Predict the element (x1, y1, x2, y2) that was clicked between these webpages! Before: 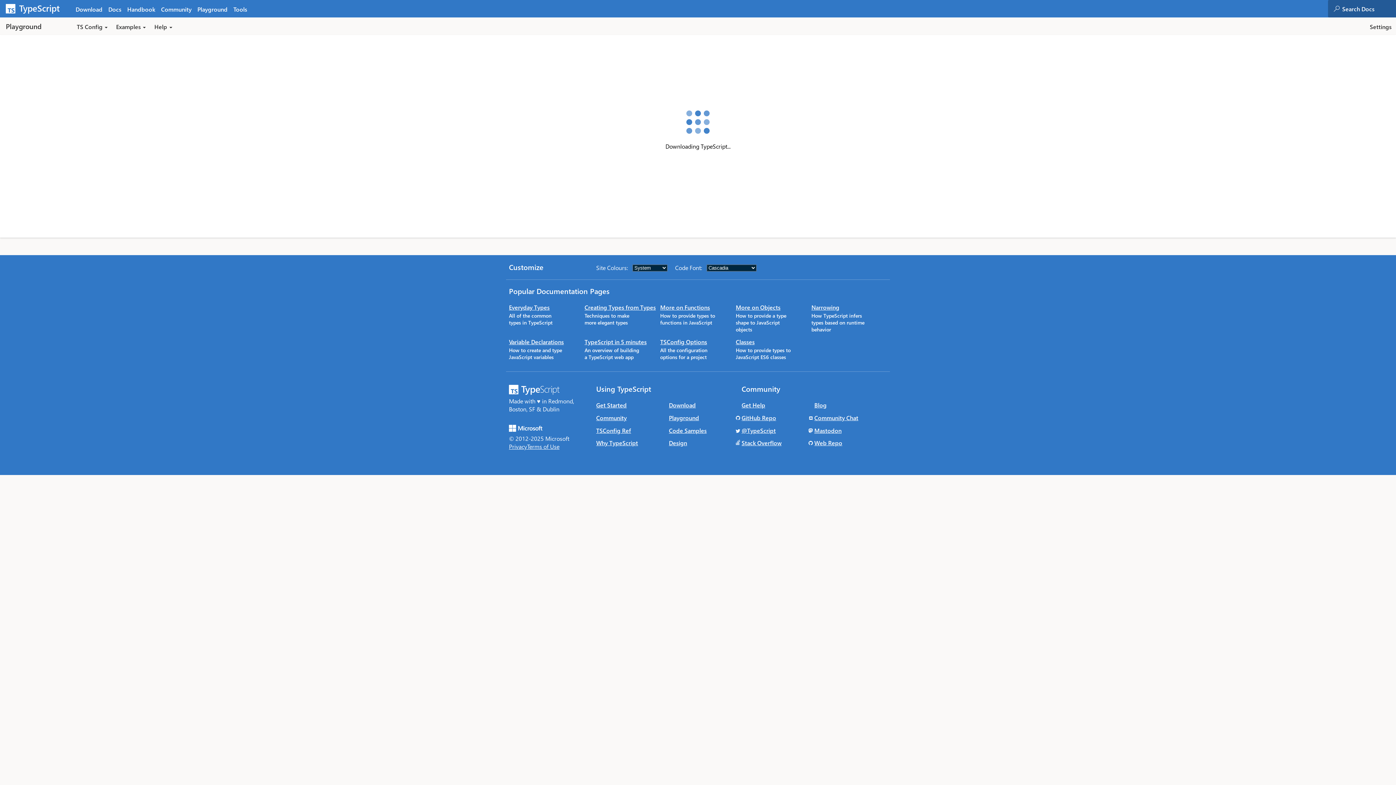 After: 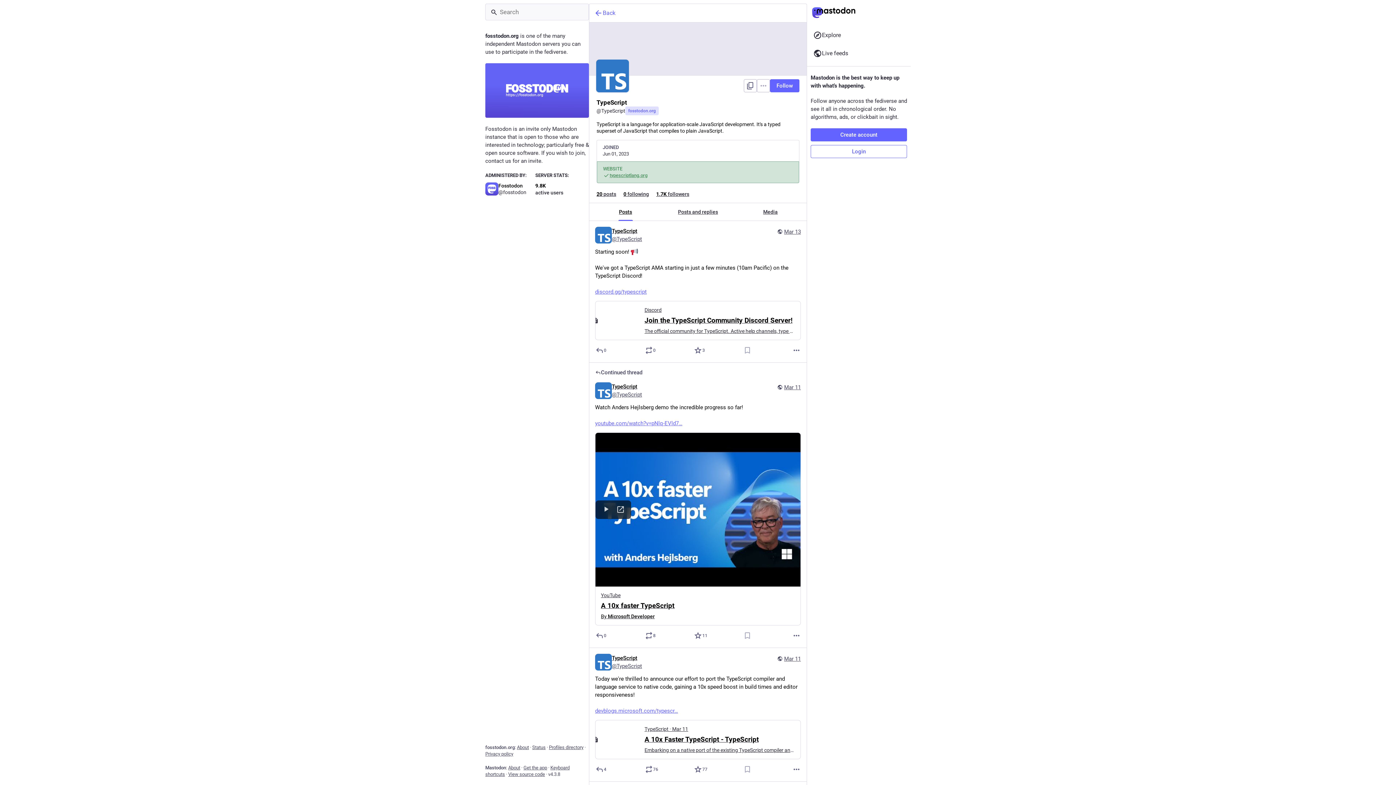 Action: label: Mastodon bbox: (814, 426, 841, 434)